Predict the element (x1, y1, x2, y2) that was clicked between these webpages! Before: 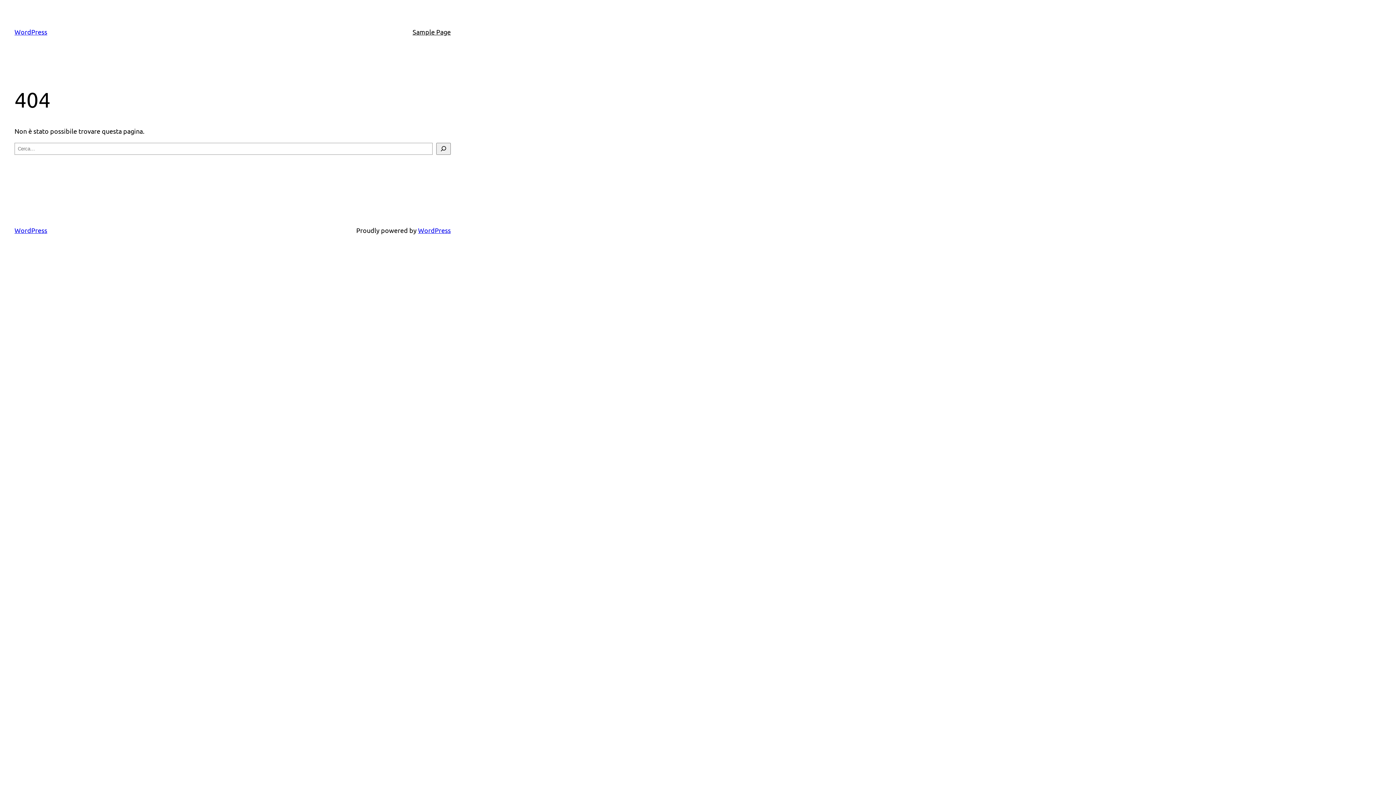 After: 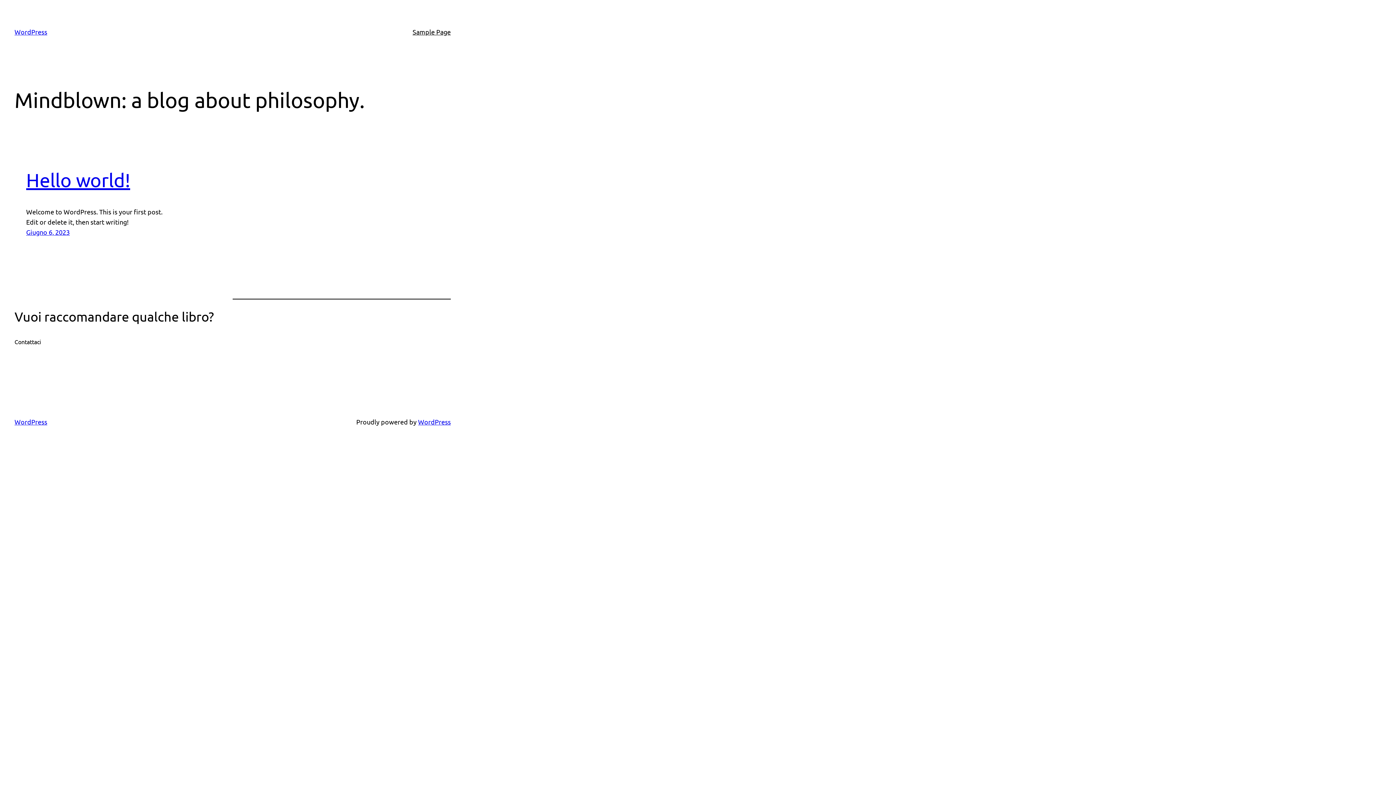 Action: bbox: (14, 226, 47, 234) label: WordPress